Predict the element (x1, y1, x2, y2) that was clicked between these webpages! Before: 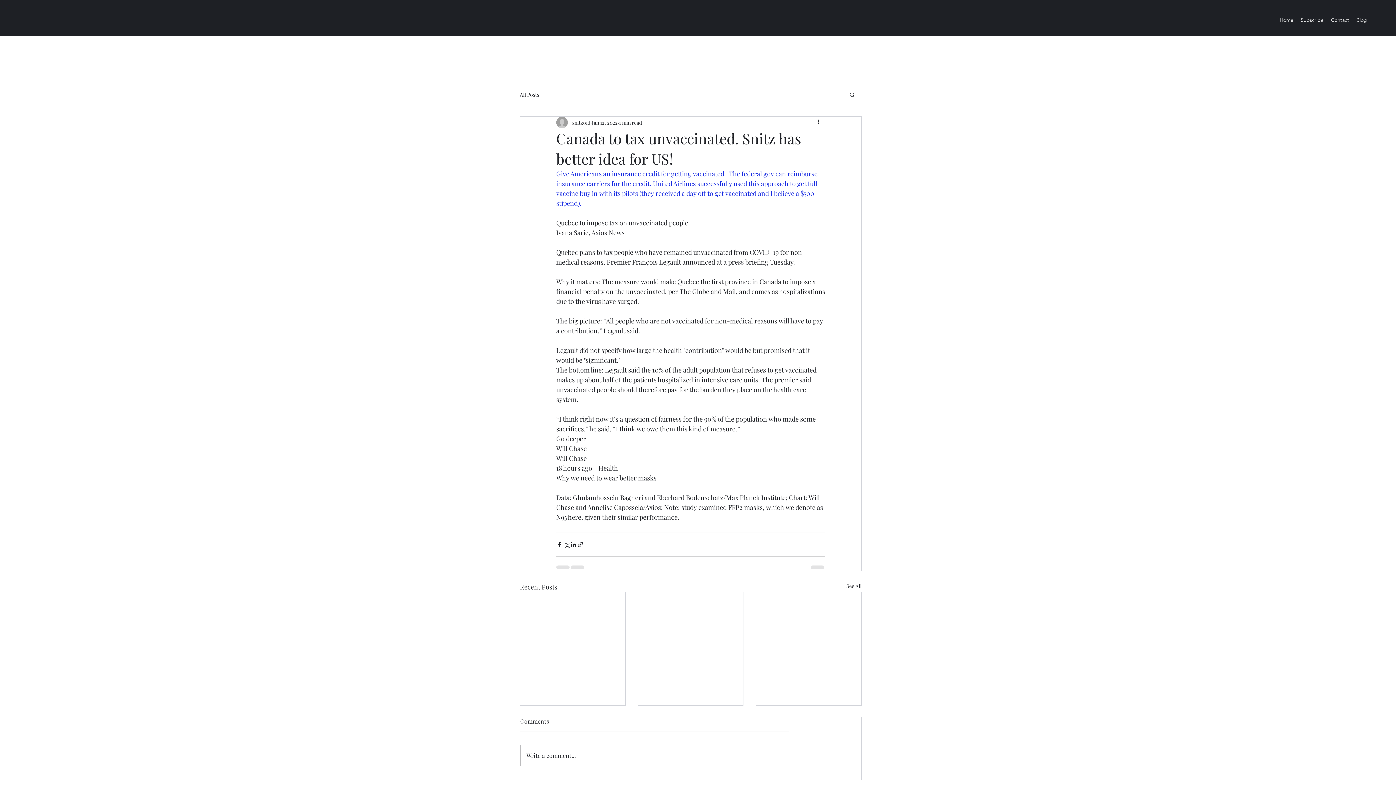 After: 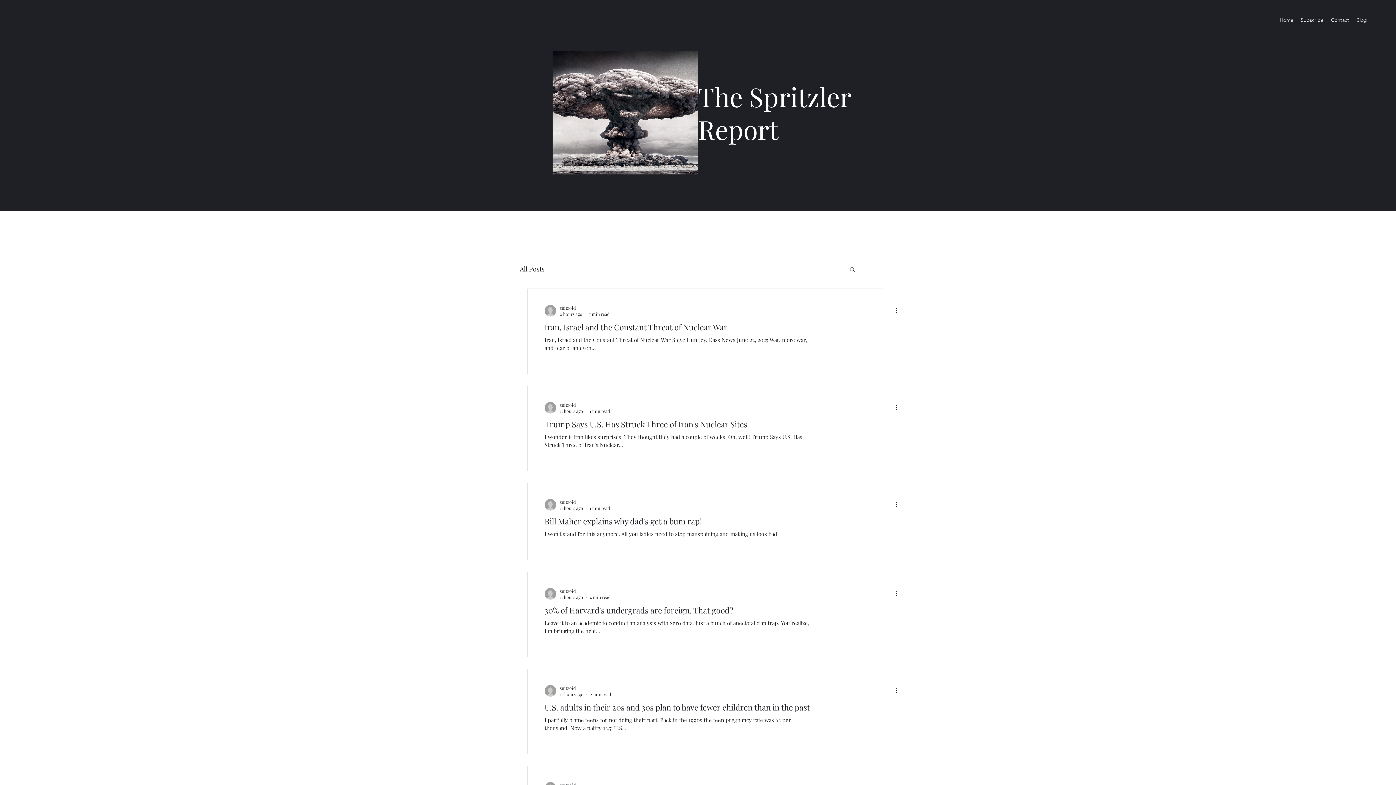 Action: label: Subscribe bbox: (1297, 14, 1327, 25)